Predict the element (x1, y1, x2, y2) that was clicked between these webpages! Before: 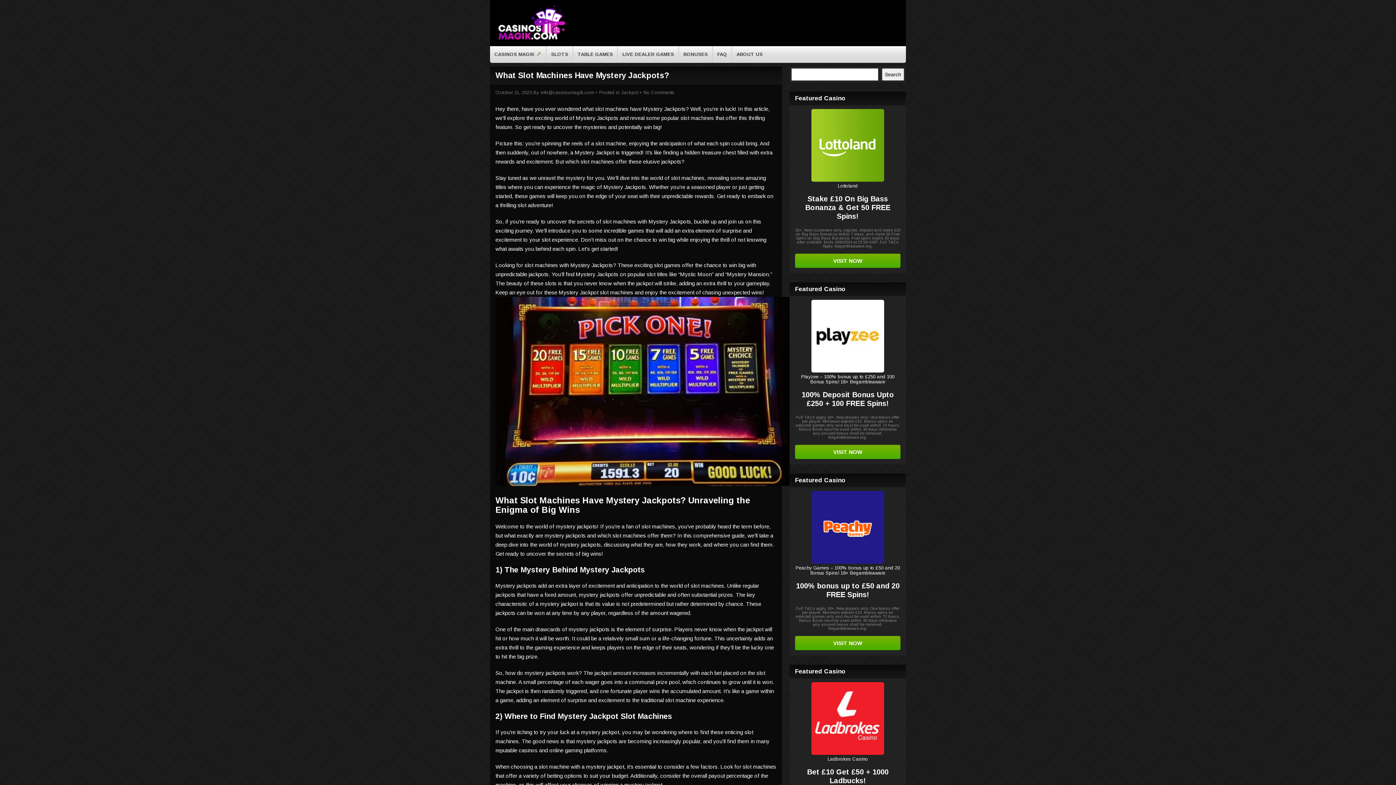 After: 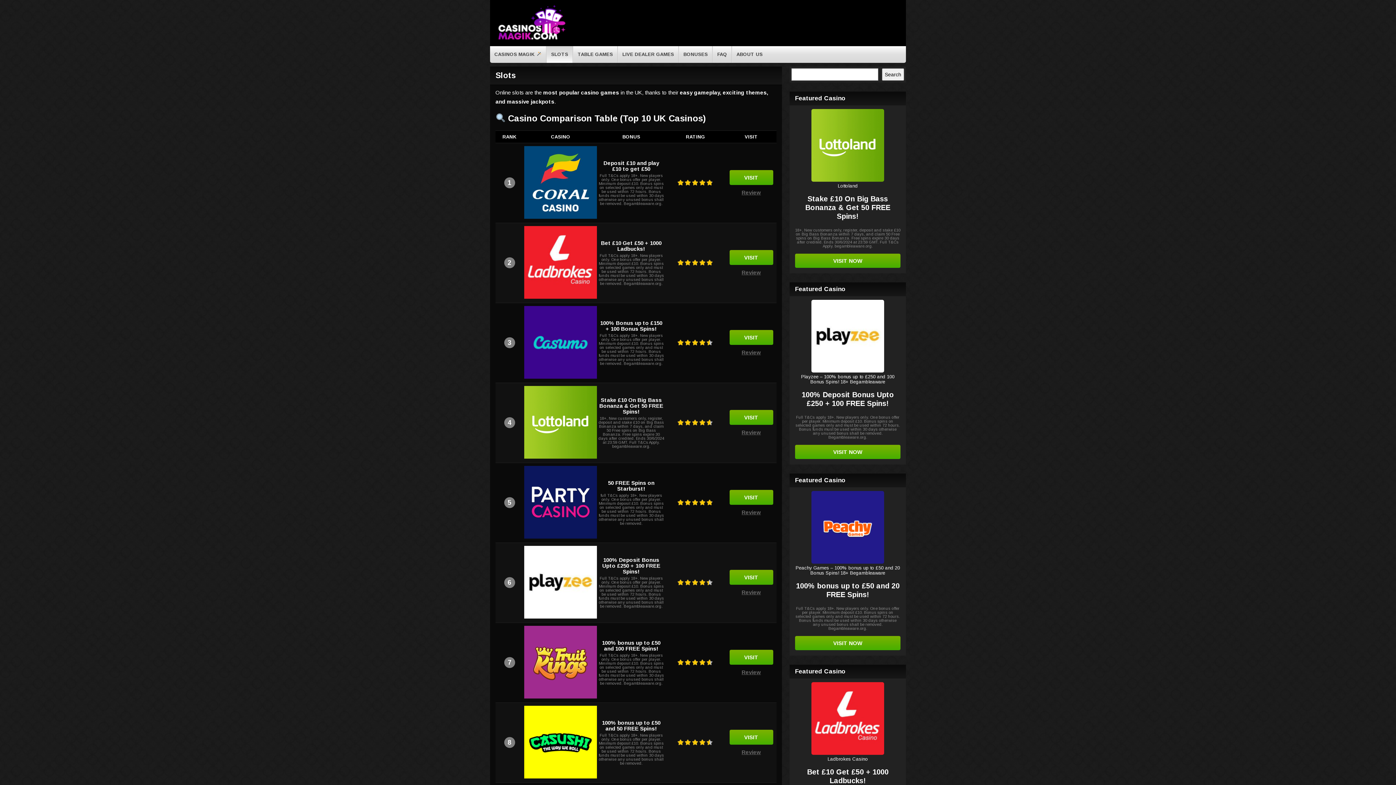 Action: label: SLOTS bbox: (546, 46, 572, 62)